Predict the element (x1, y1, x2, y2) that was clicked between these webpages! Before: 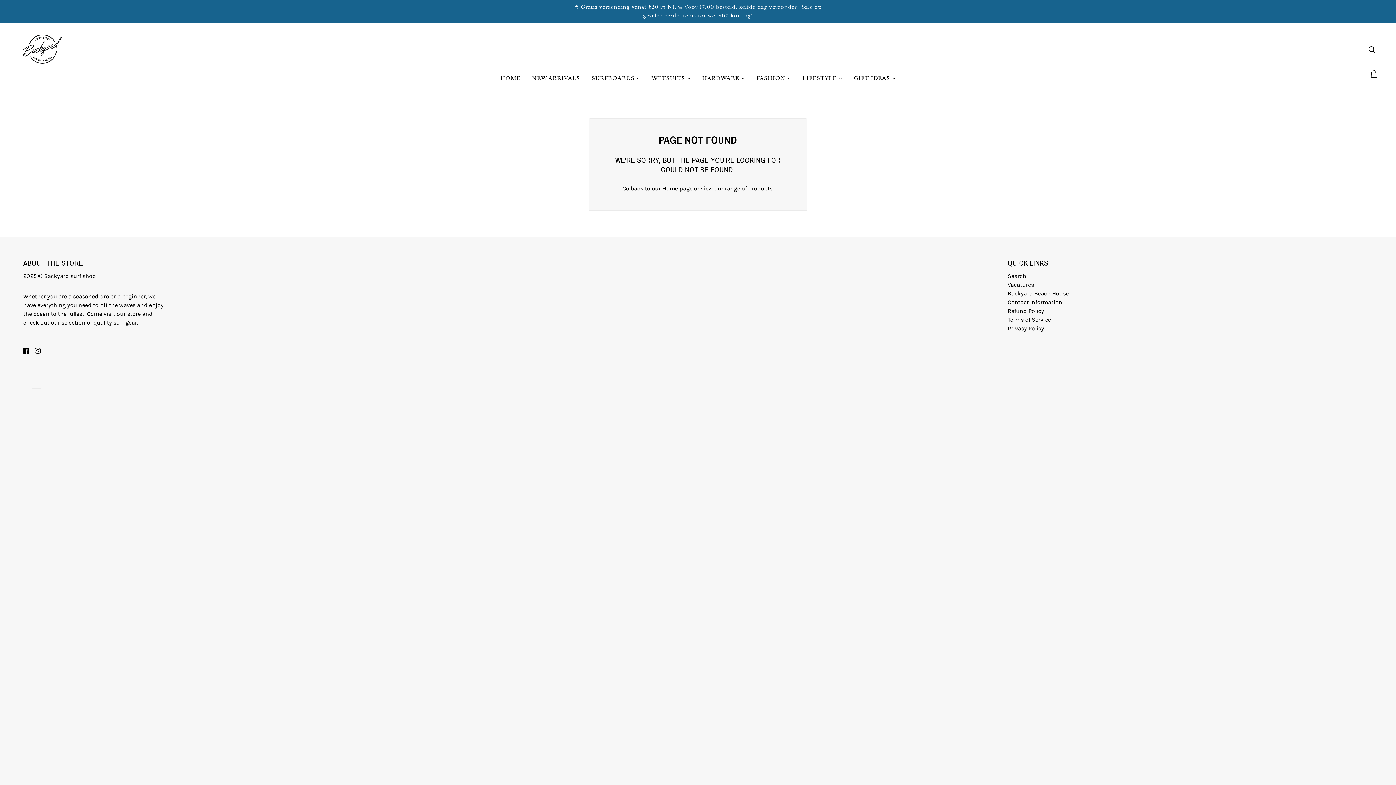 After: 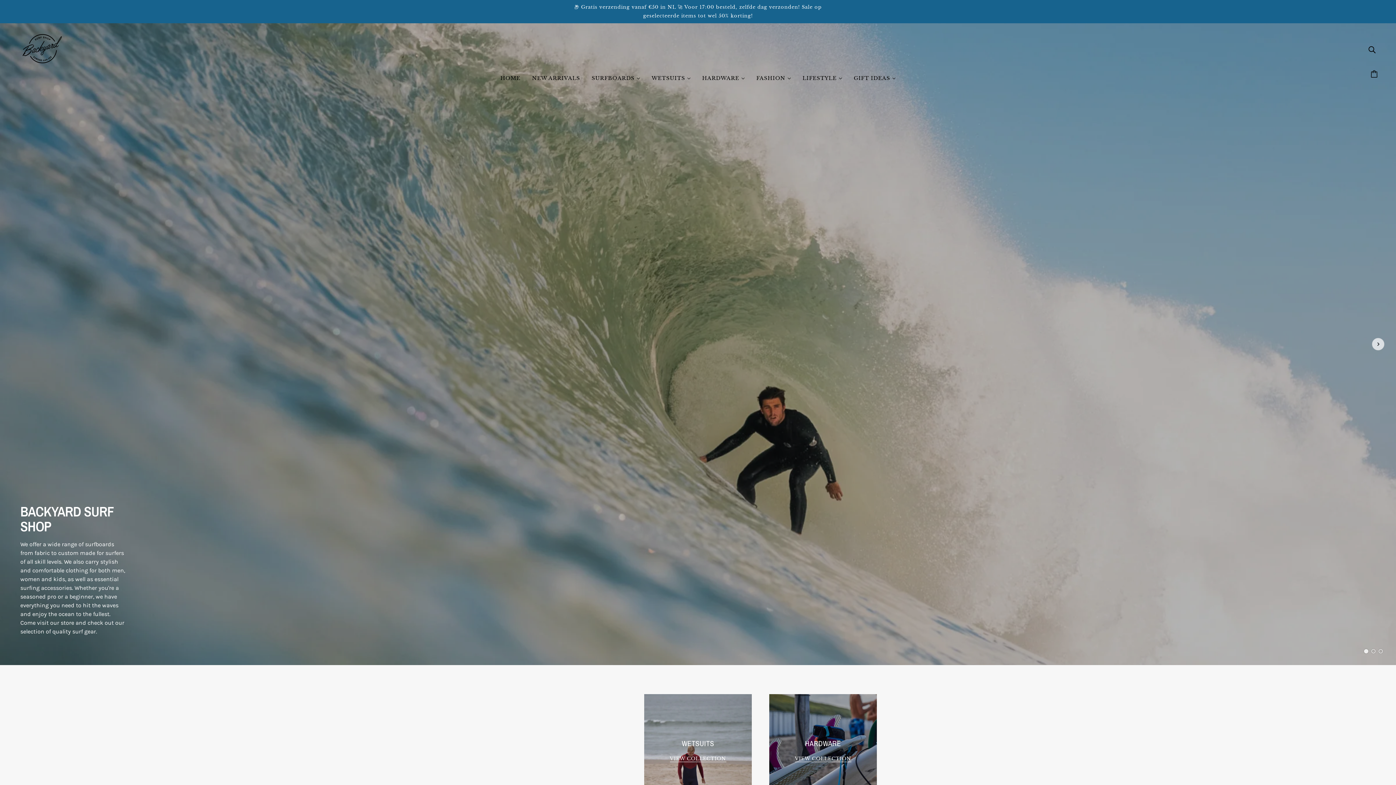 Action: label: Home page bbox: (662, 185, 692, 192)